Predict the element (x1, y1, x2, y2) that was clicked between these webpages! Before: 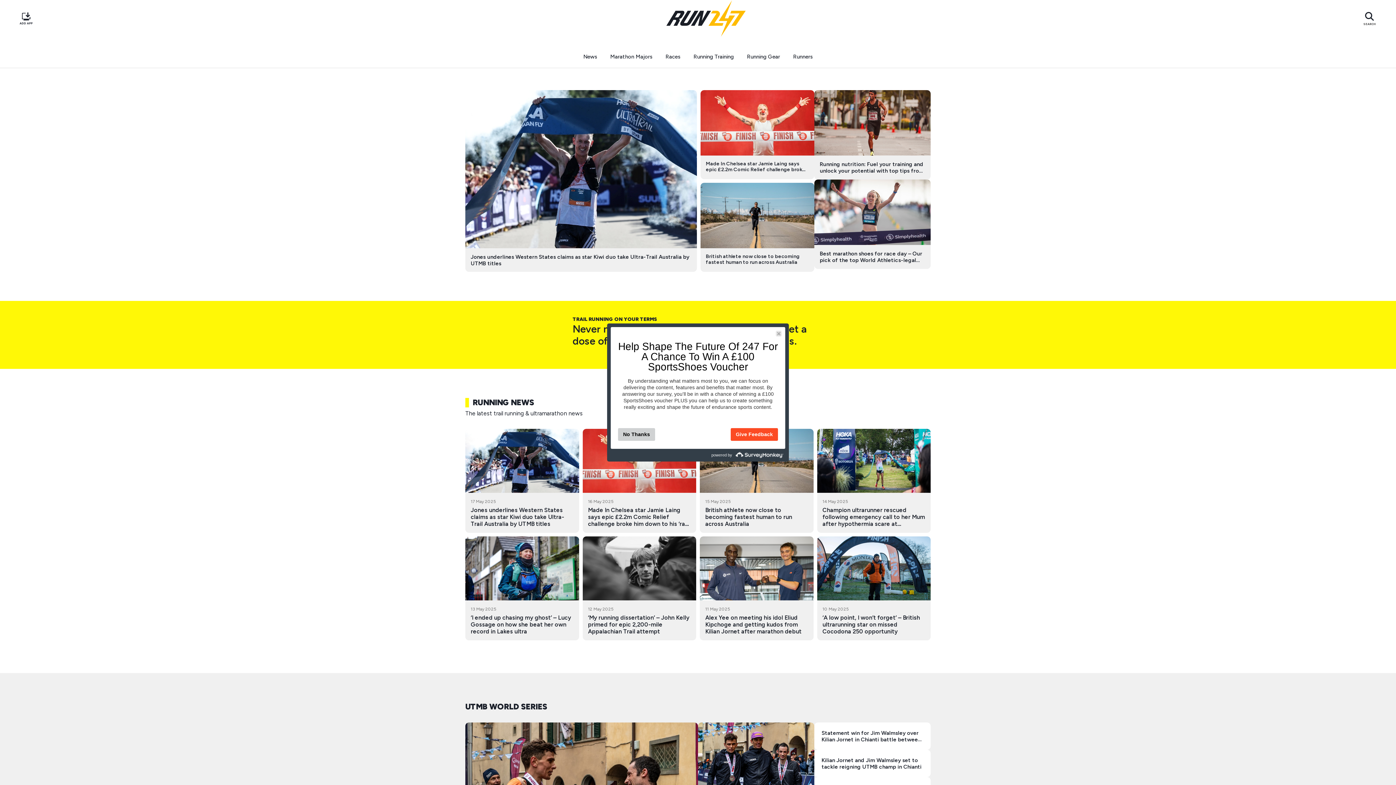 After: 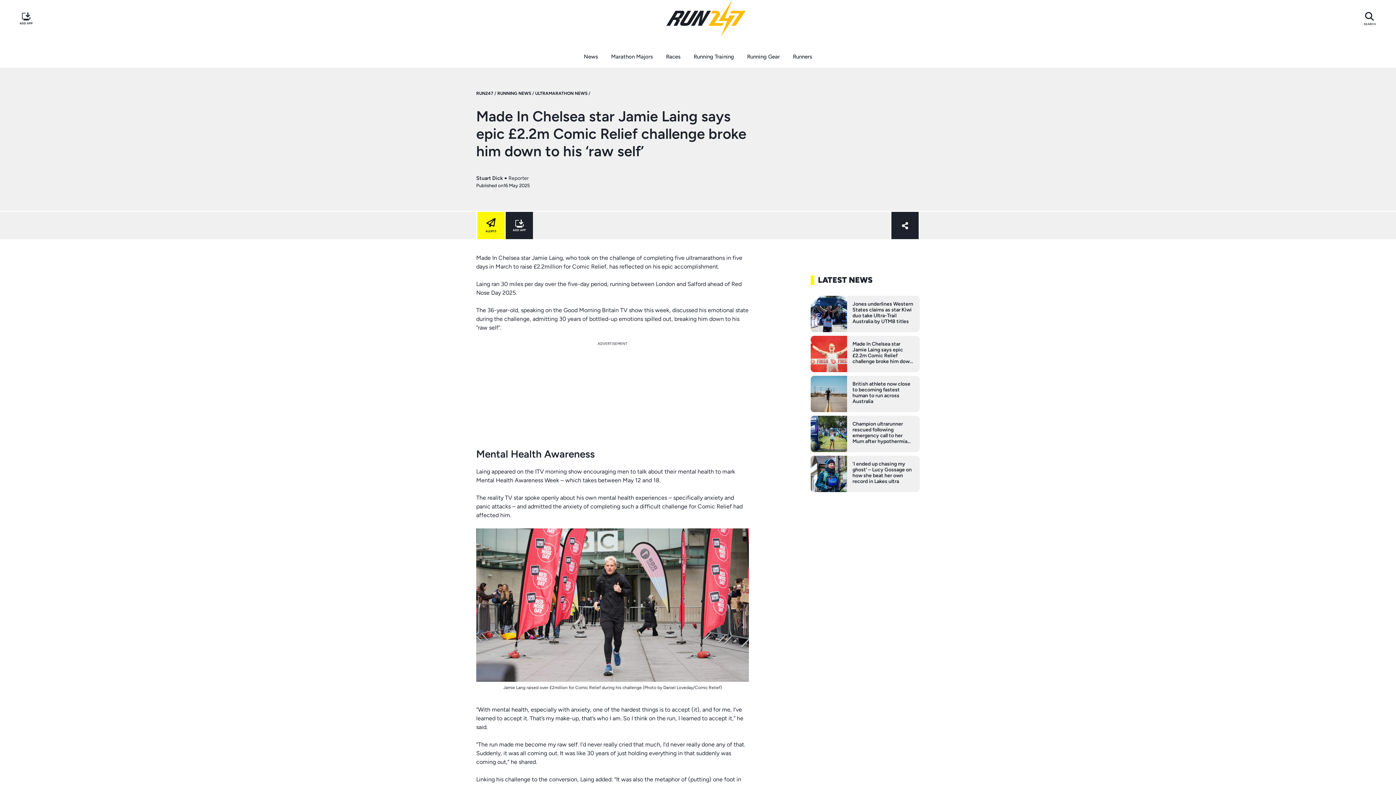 Action: bbox: (700, 118, 814, 125)